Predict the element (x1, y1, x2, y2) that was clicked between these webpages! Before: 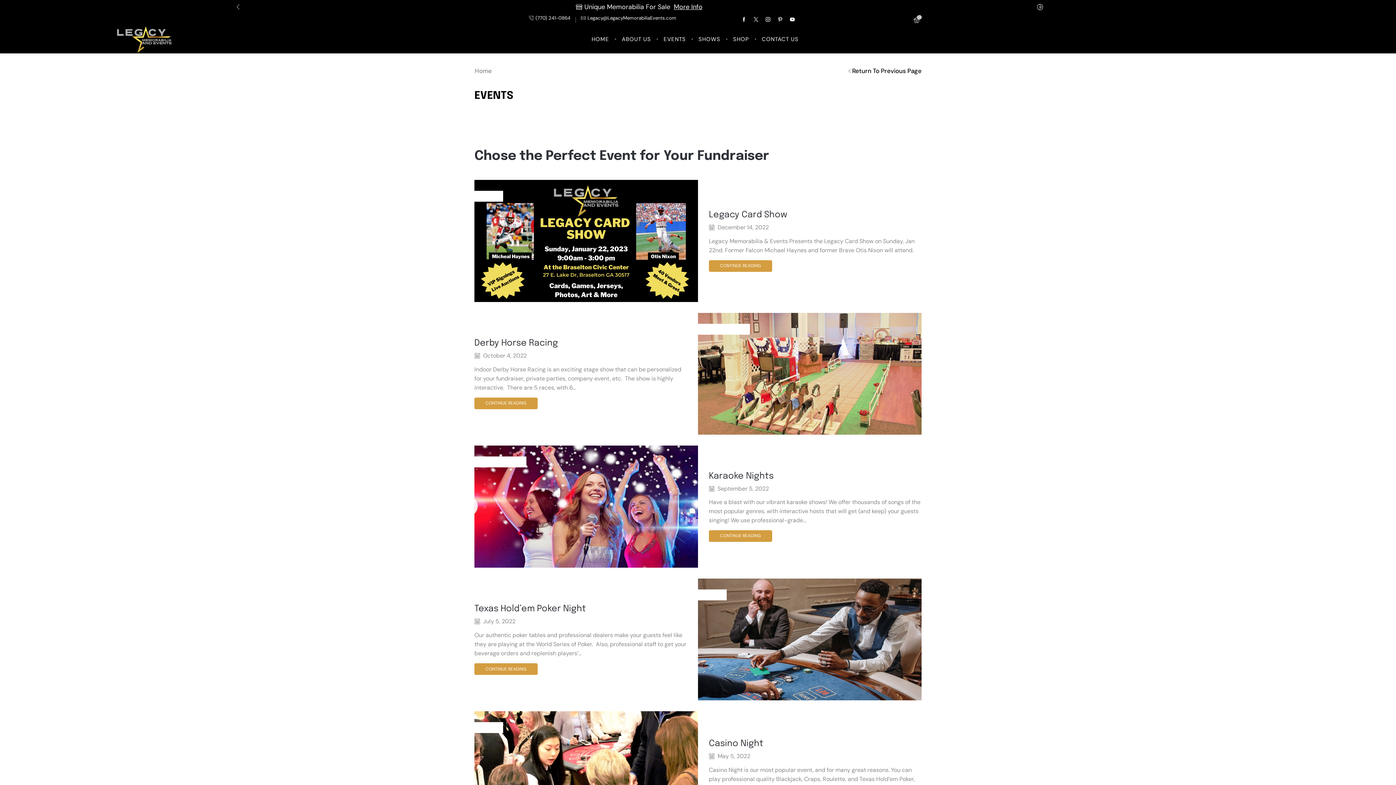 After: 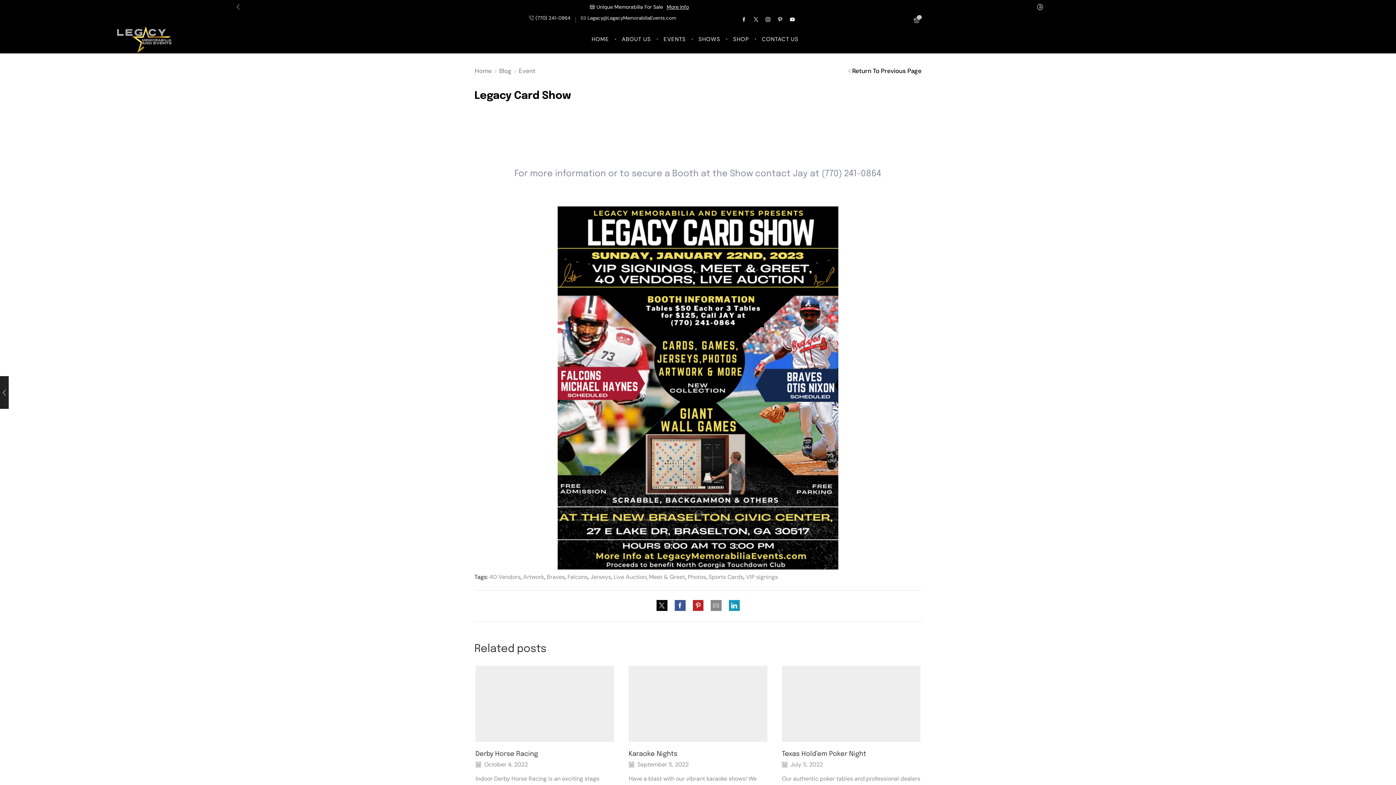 Action: label: READ MORE bbox: (559, 242, 613, 250)